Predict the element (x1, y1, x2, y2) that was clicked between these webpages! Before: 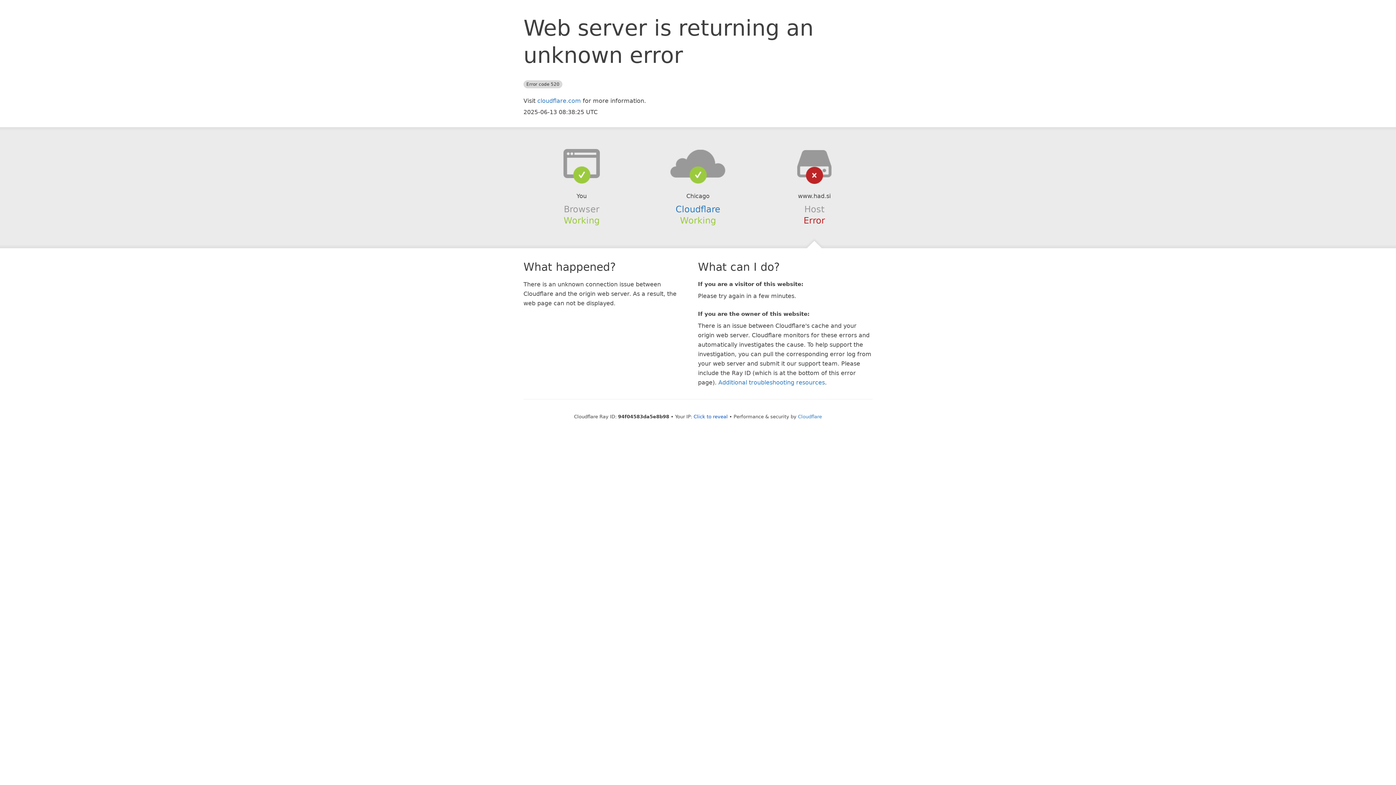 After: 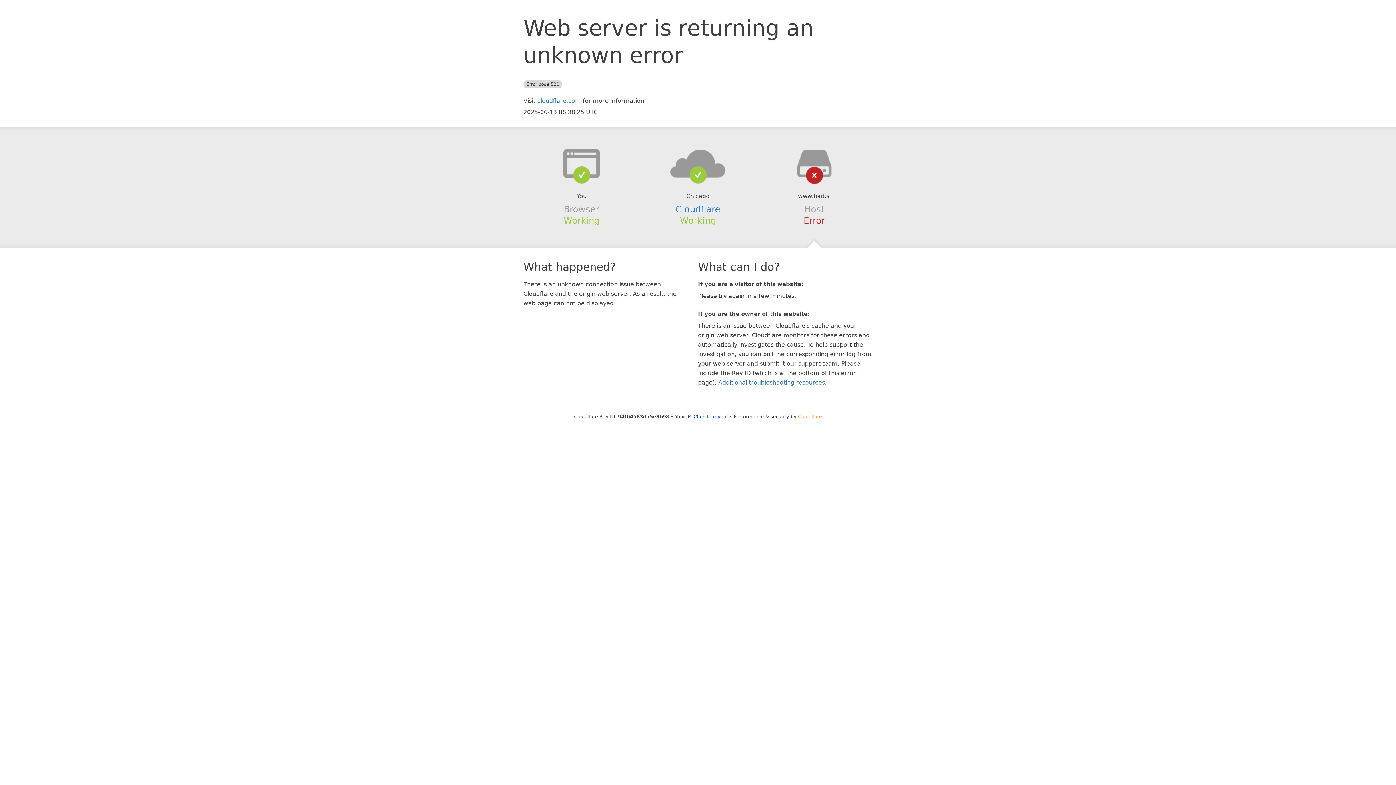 Action: bbox: (798, 414, 822, 419) label: Cloudflare